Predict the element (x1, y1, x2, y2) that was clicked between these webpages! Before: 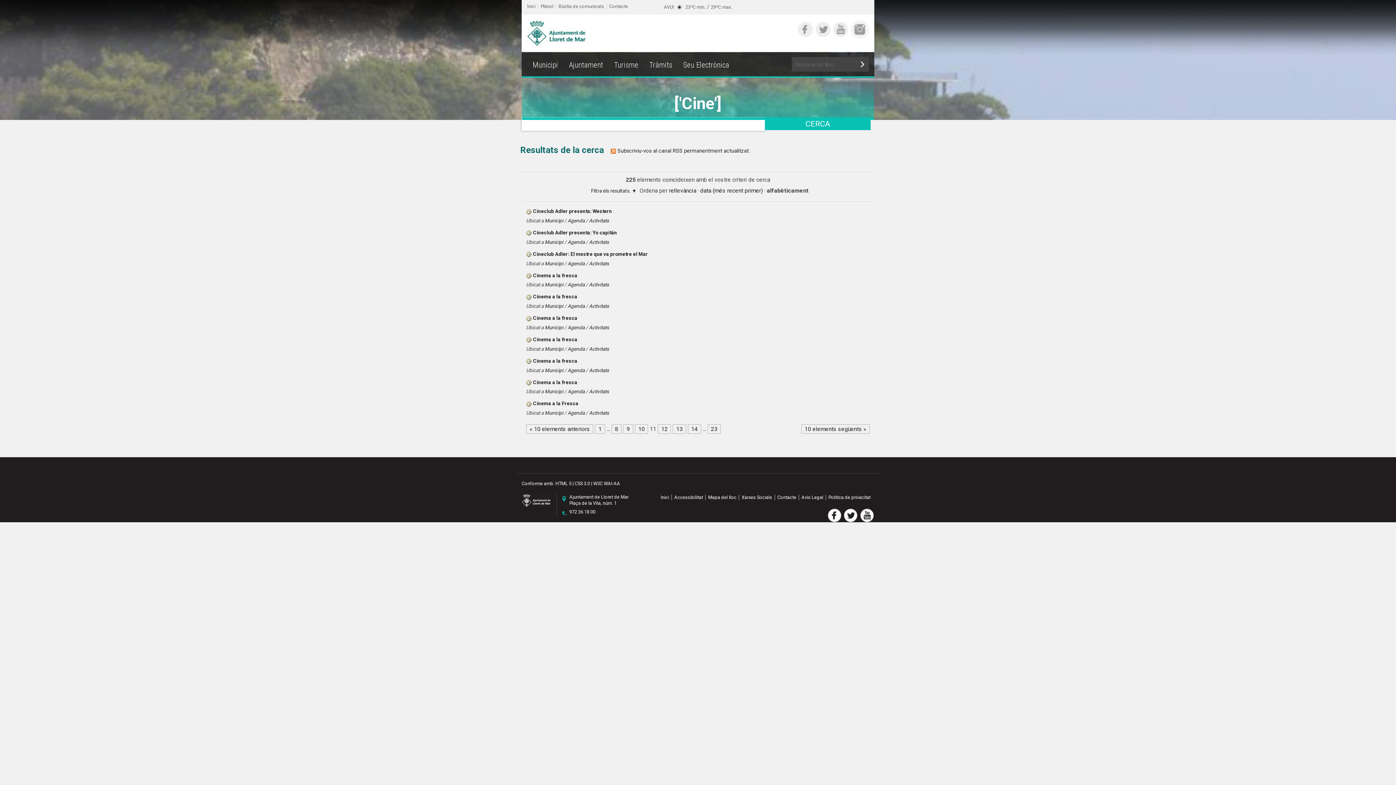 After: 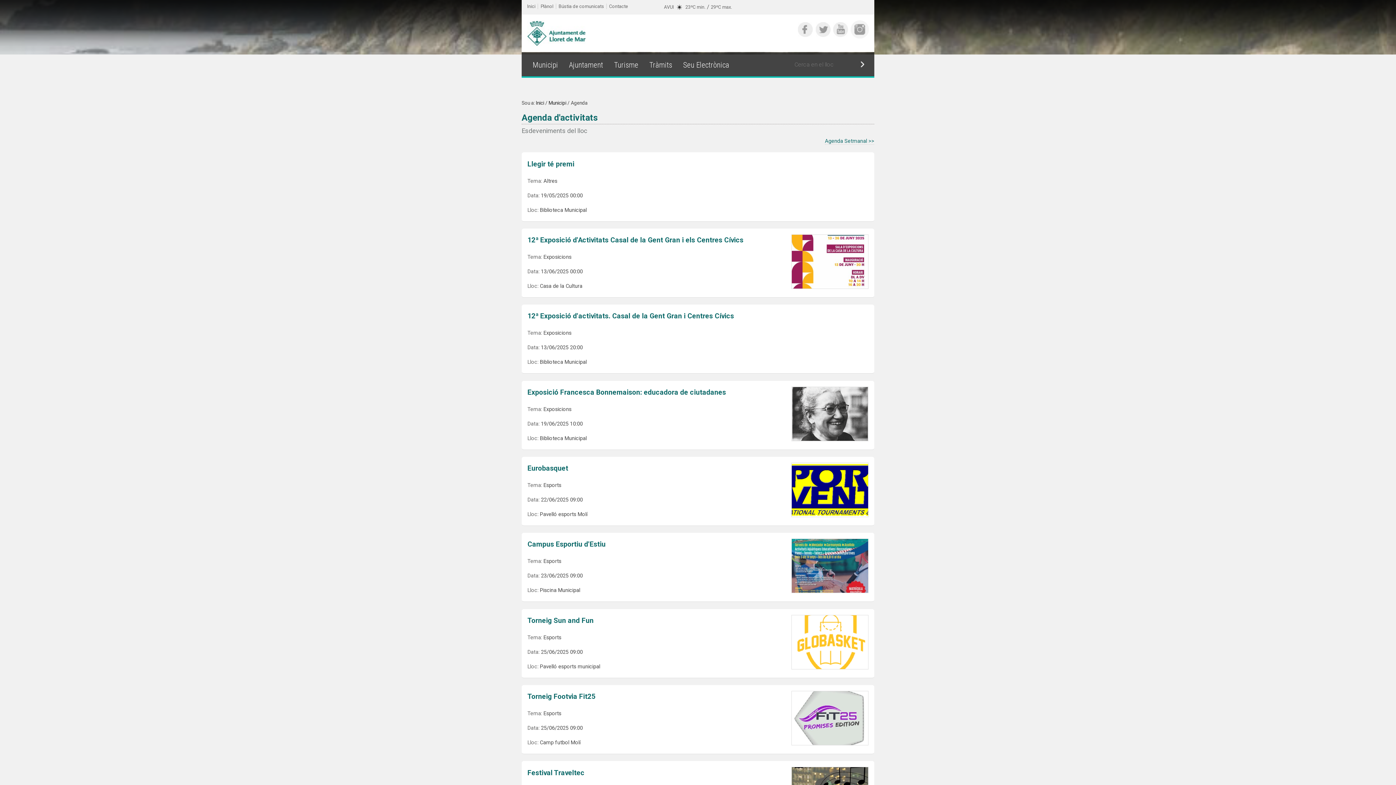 Action: label: Agenda bbox: (567, 367, 584, 373)